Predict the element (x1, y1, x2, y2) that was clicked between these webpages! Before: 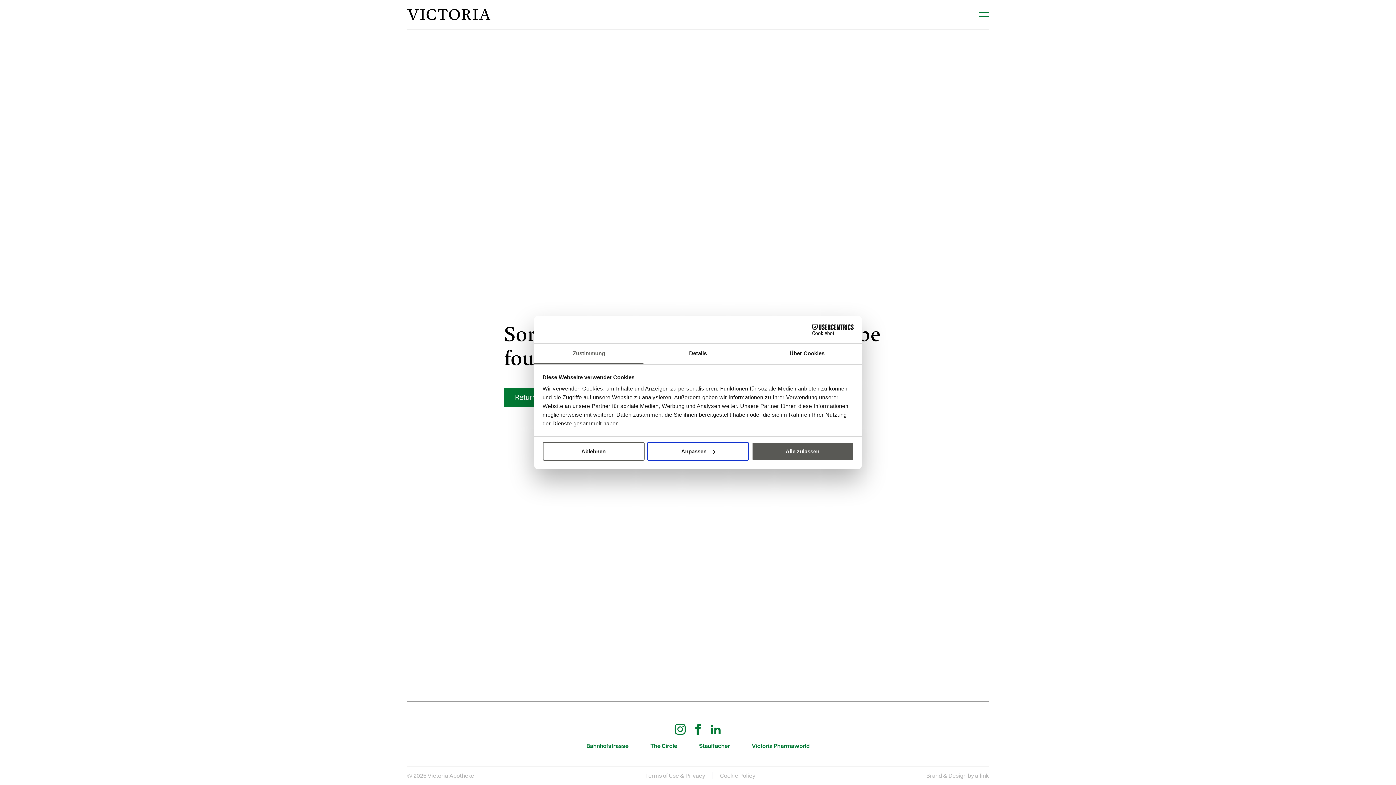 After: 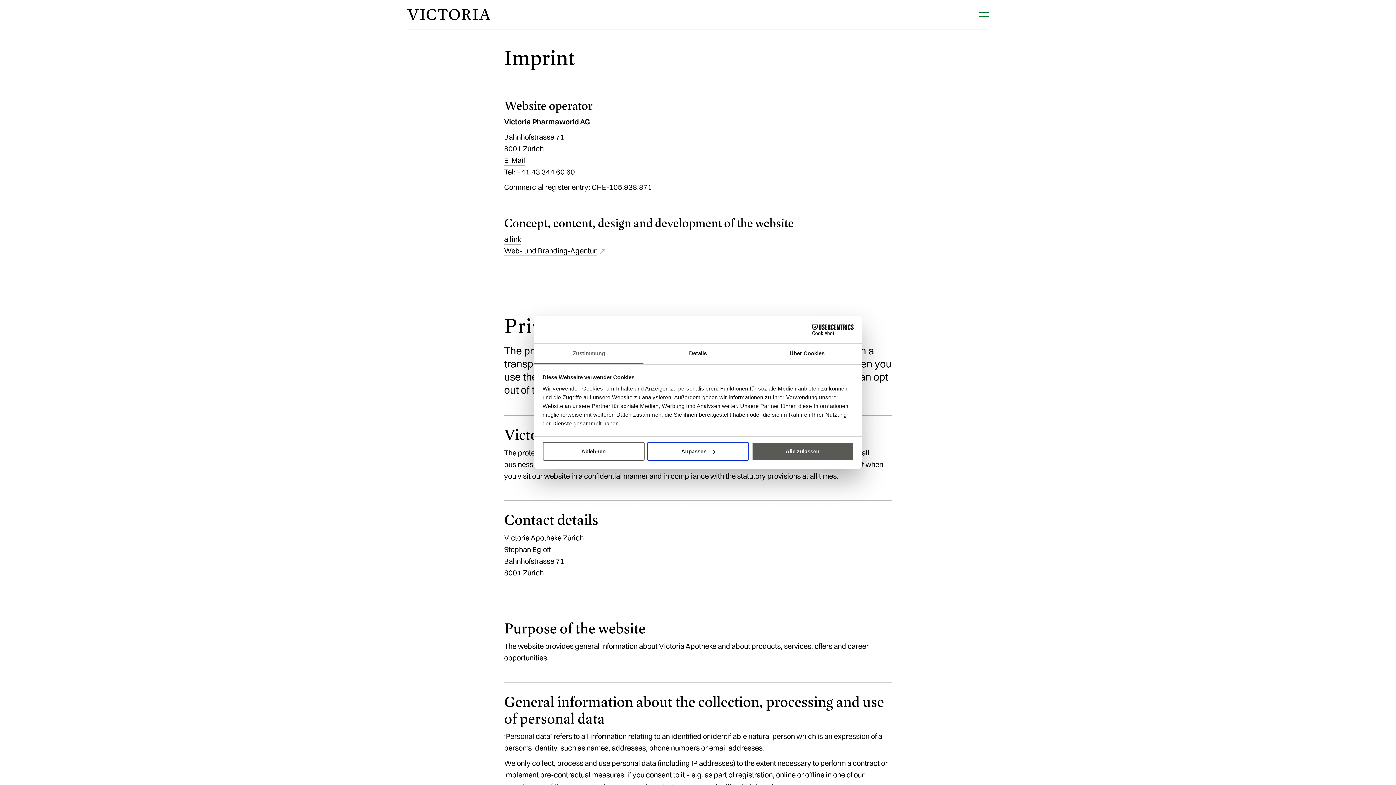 Action: bbox: (645, 772, 712, 779) label: Terms of Use & Privacy